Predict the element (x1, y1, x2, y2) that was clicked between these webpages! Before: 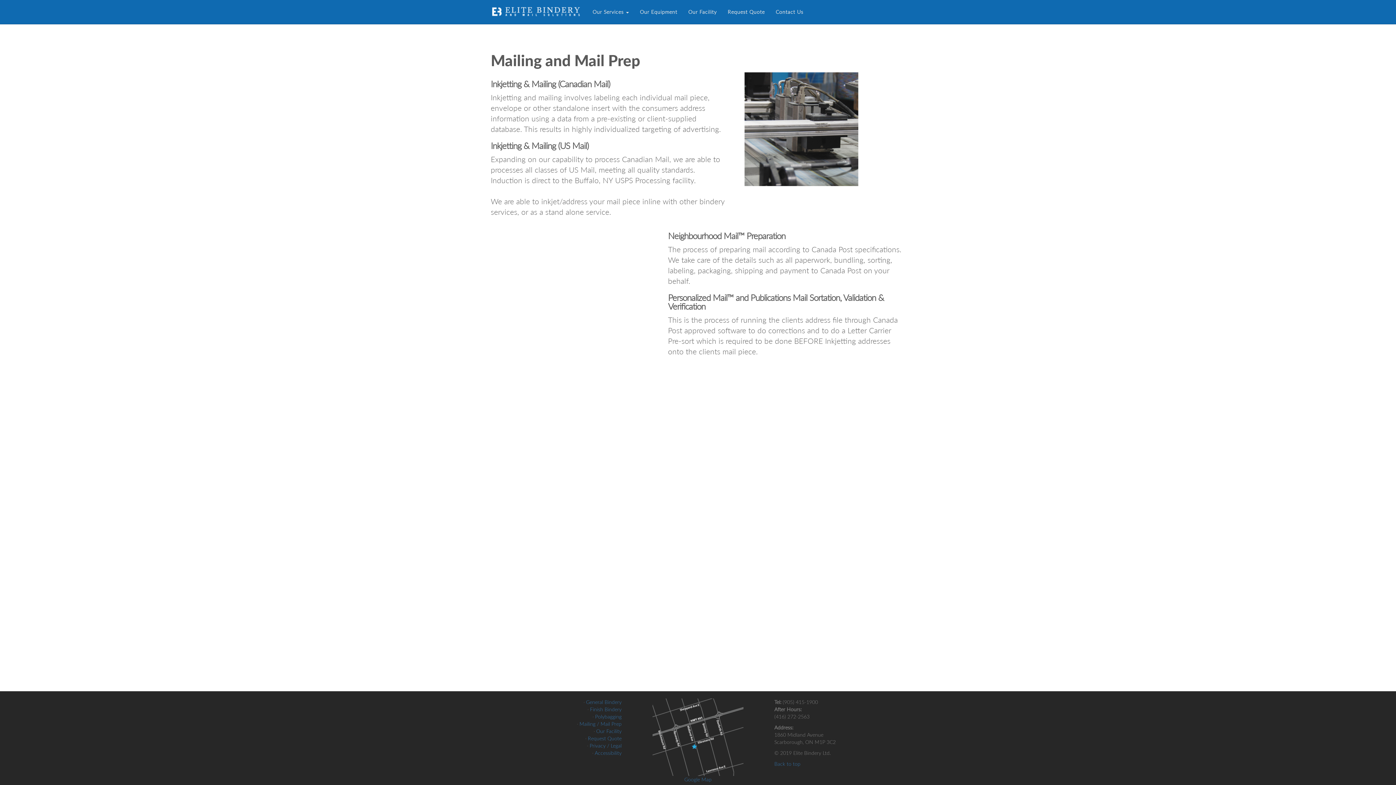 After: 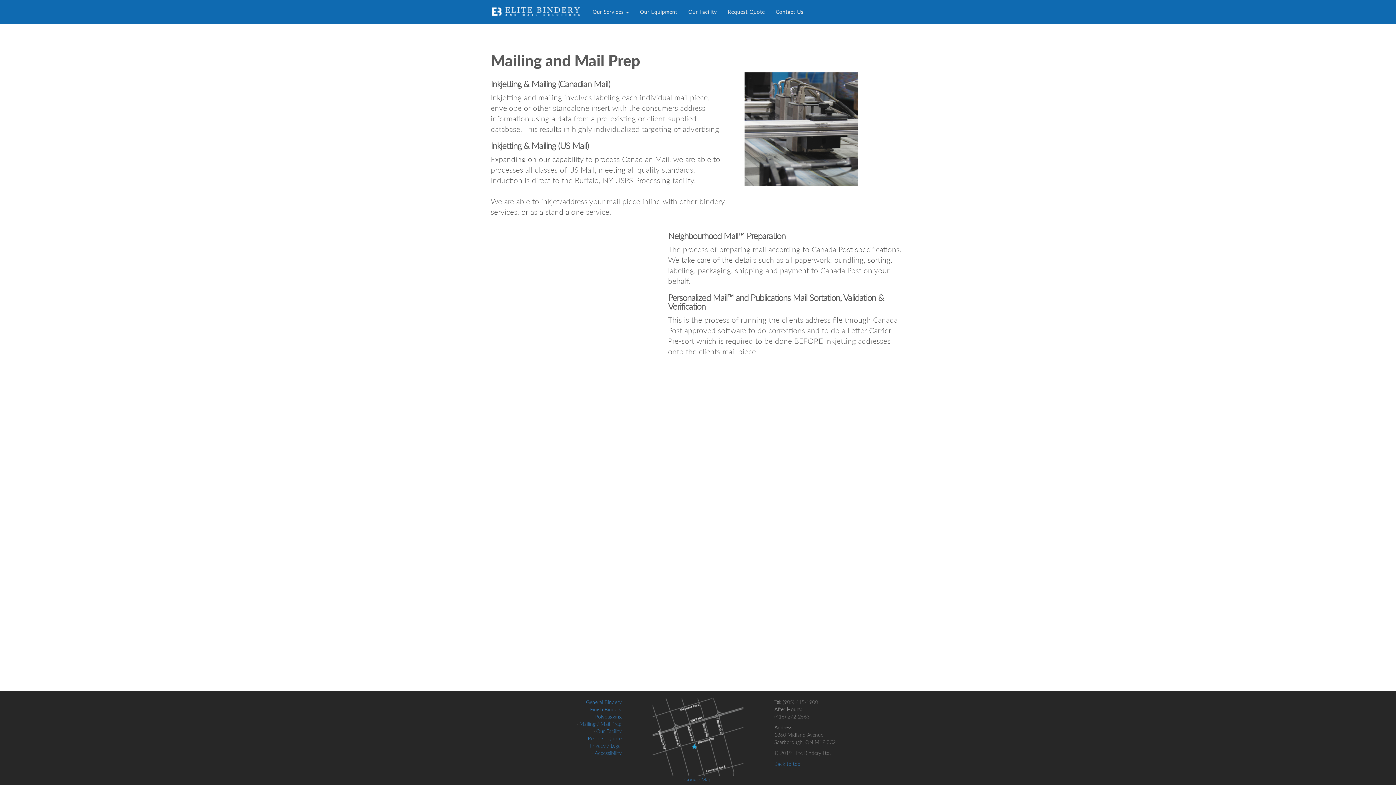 Action: label: Mailing / Mail Prep bbox: (579, 721, 621, 727)